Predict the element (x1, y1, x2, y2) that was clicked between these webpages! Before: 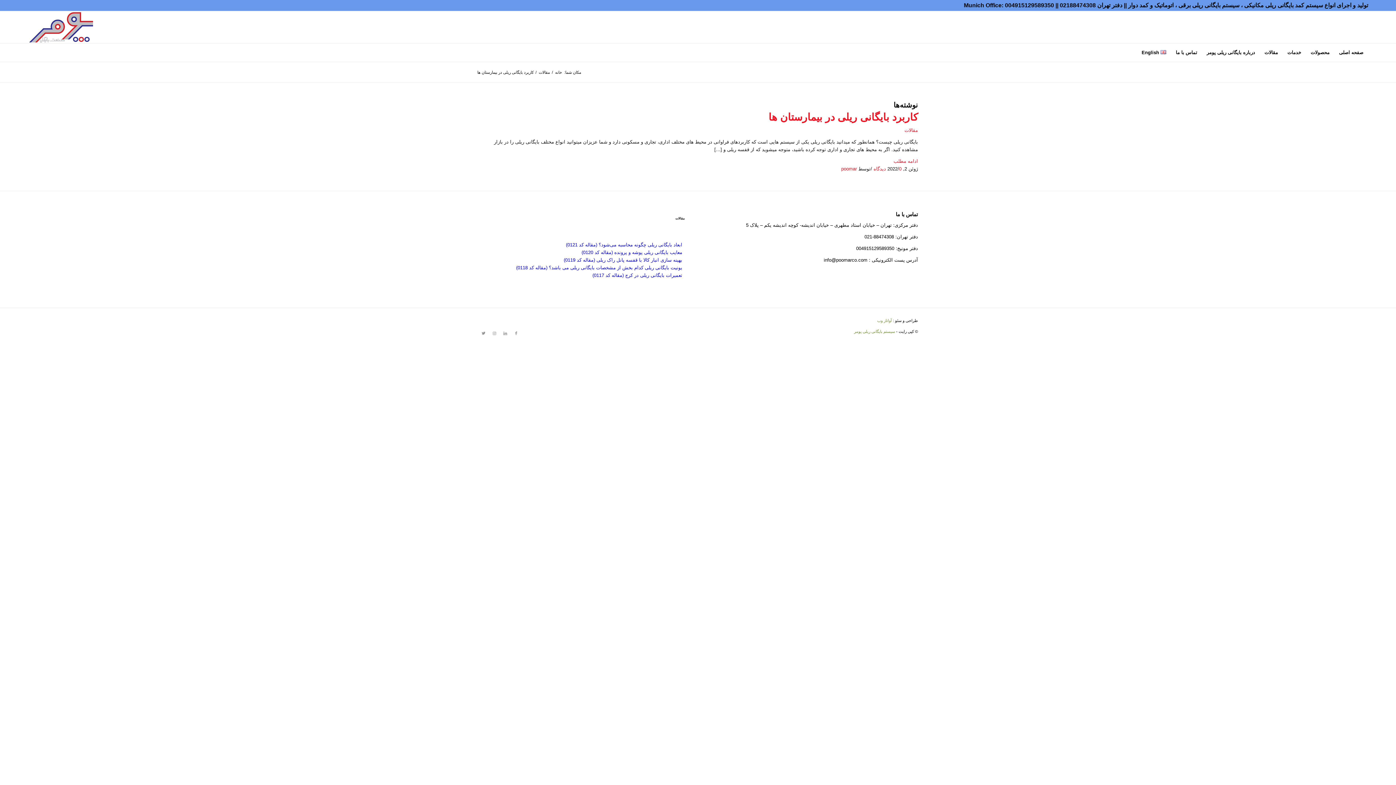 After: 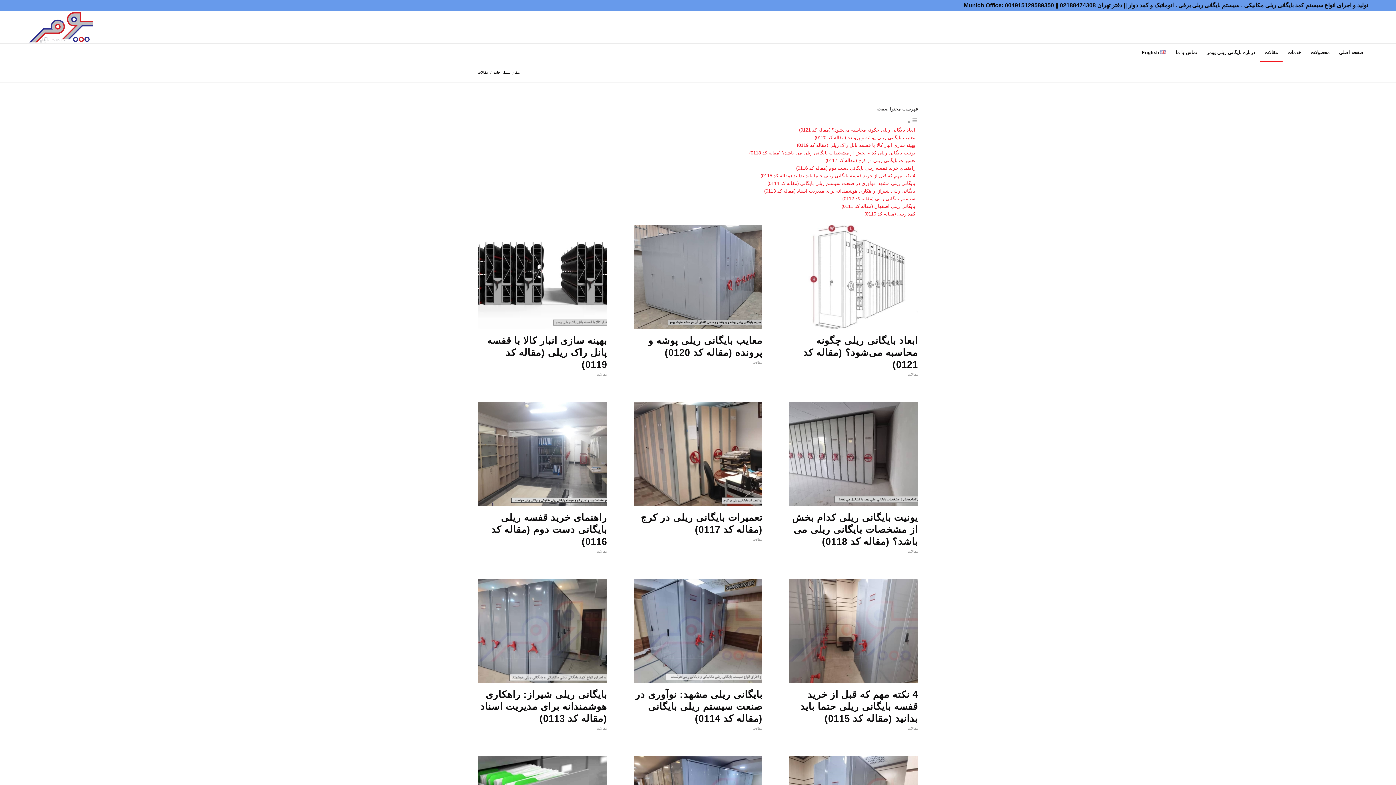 Action: bbox: (1260, 43, 1282, 61) label: مقالات